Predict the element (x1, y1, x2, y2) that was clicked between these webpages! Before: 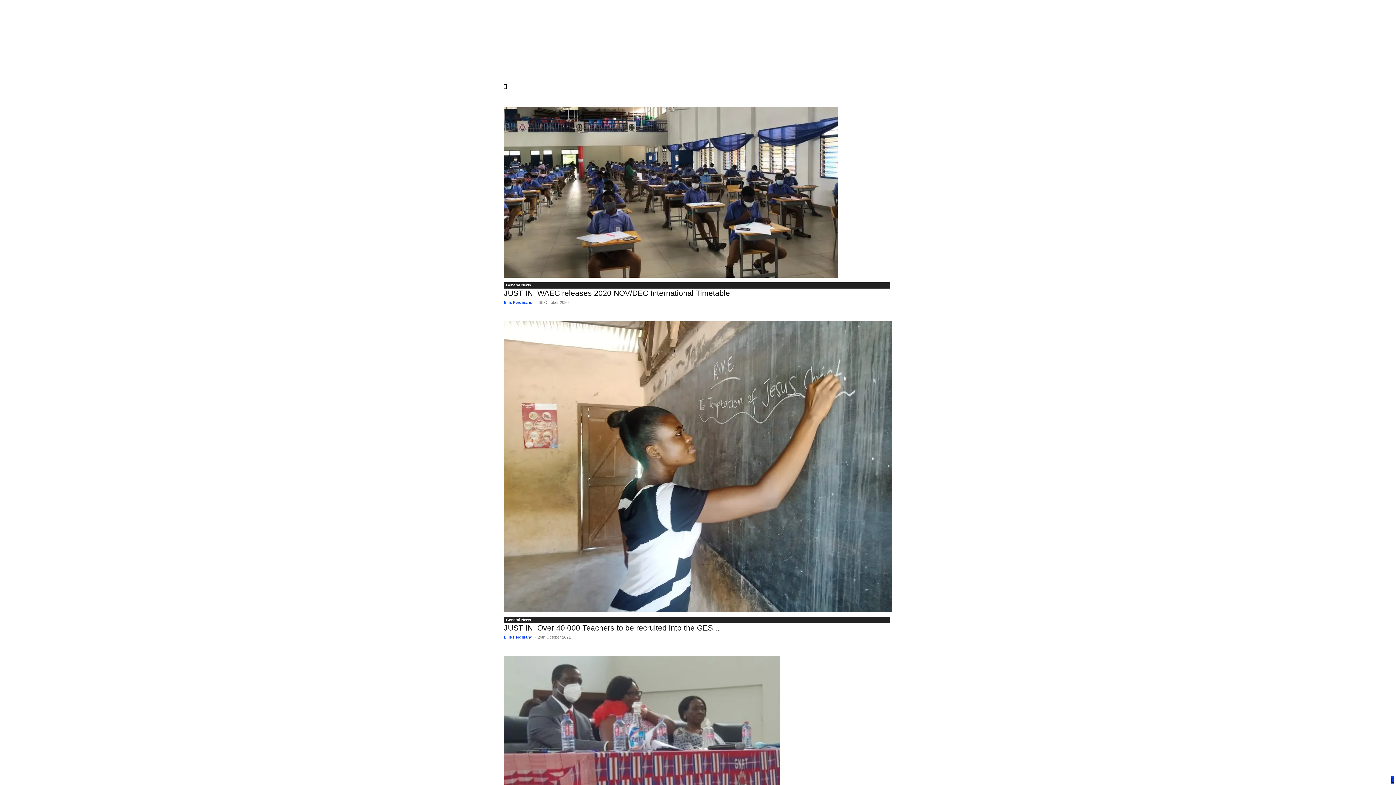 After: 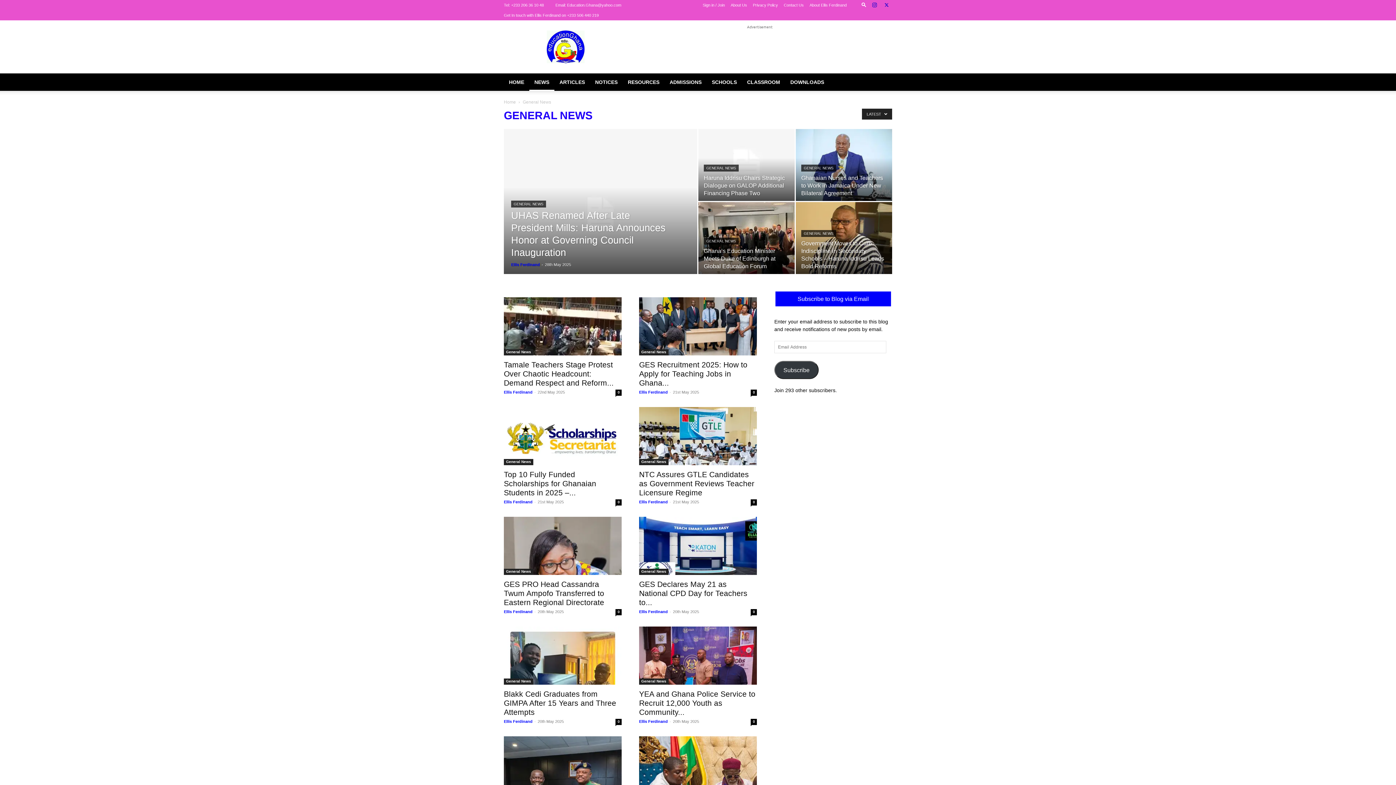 Action: label: General News bbox: (504, 282, 890, 288)